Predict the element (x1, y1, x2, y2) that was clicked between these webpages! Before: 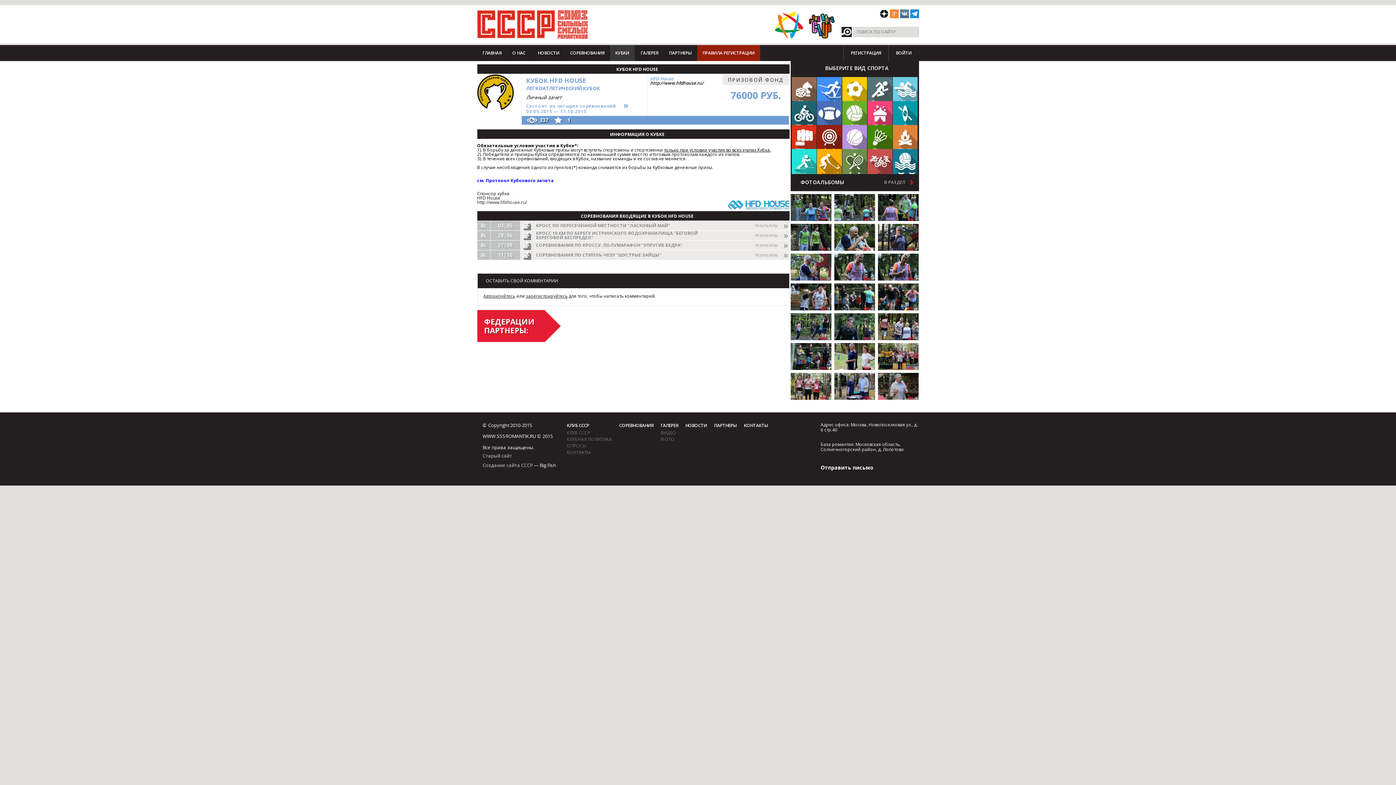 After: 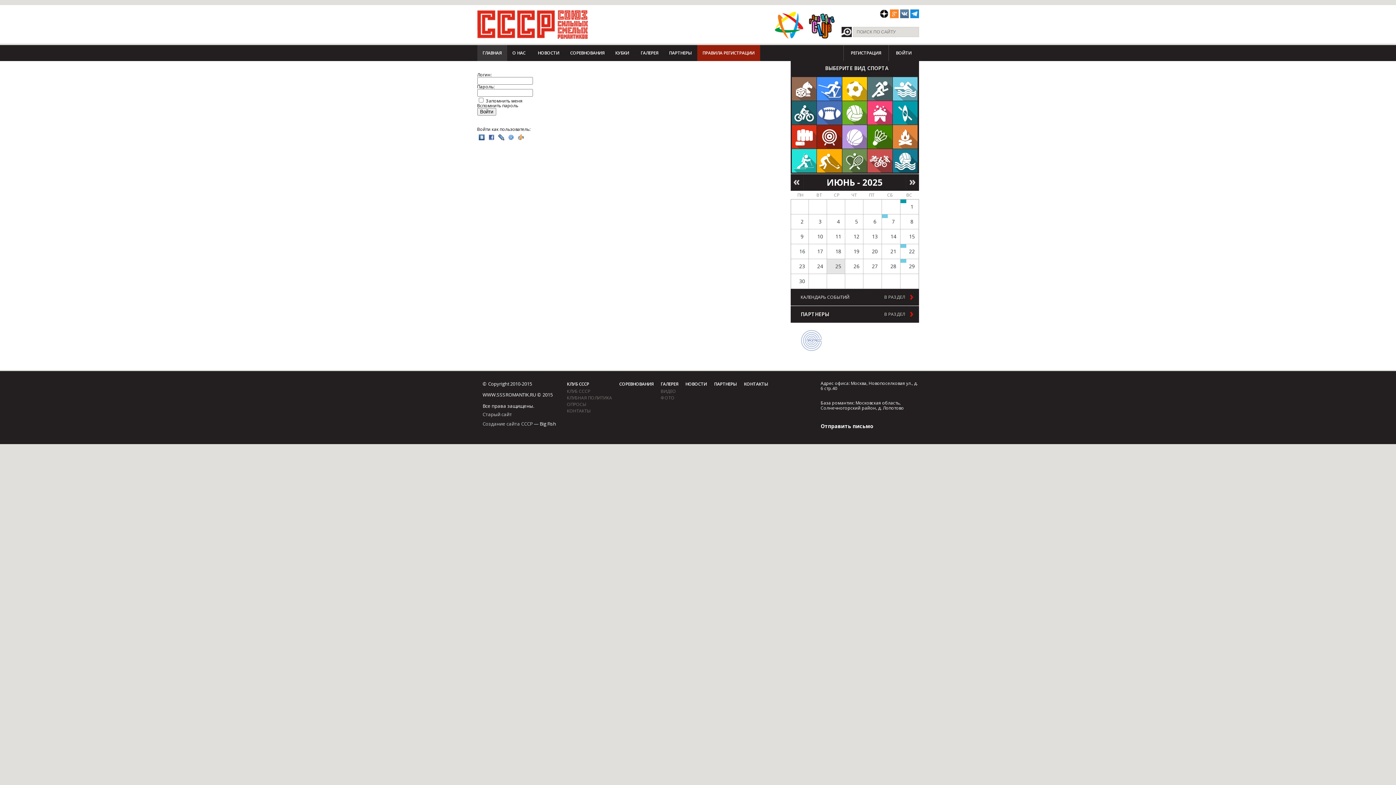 Action: label: Авторизуйтесь bbox: (483, 293, 515, 299)